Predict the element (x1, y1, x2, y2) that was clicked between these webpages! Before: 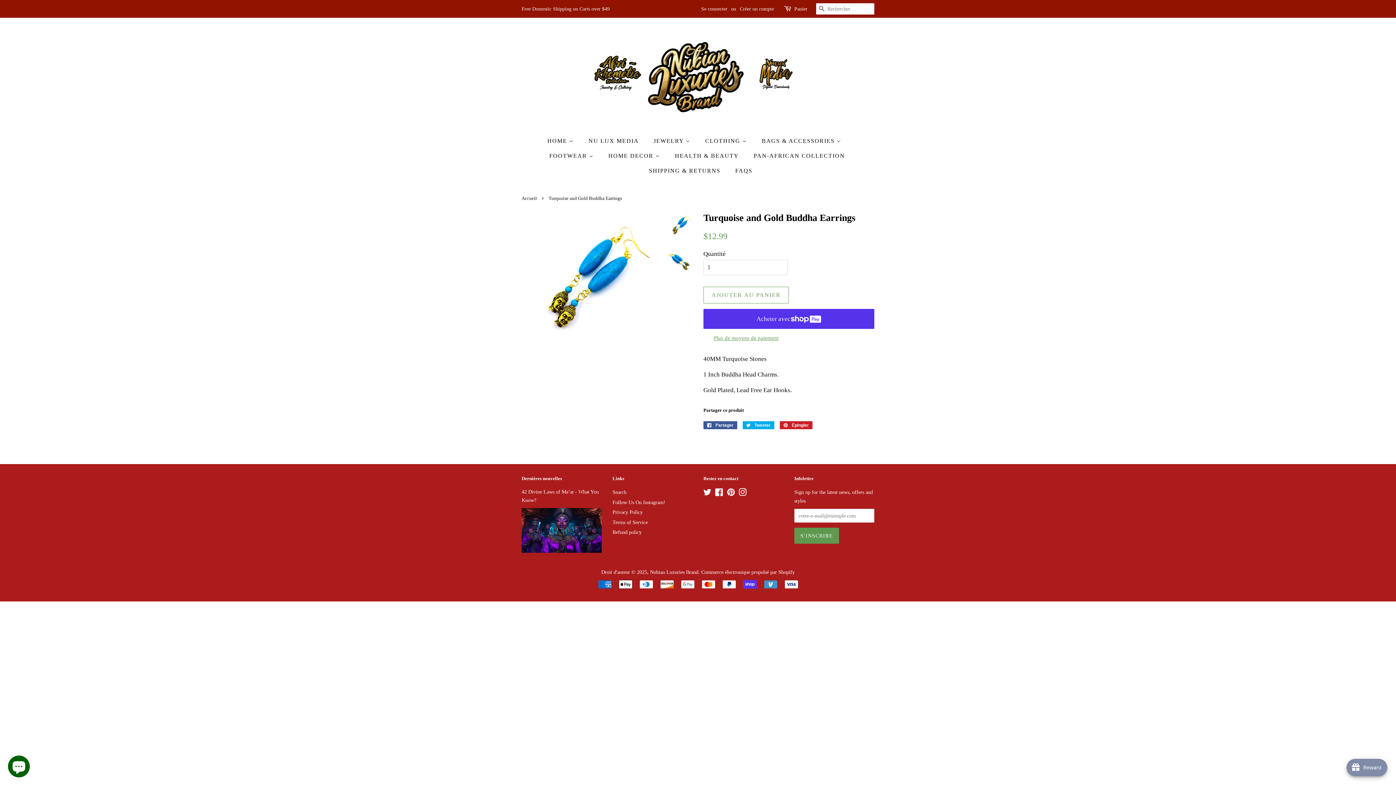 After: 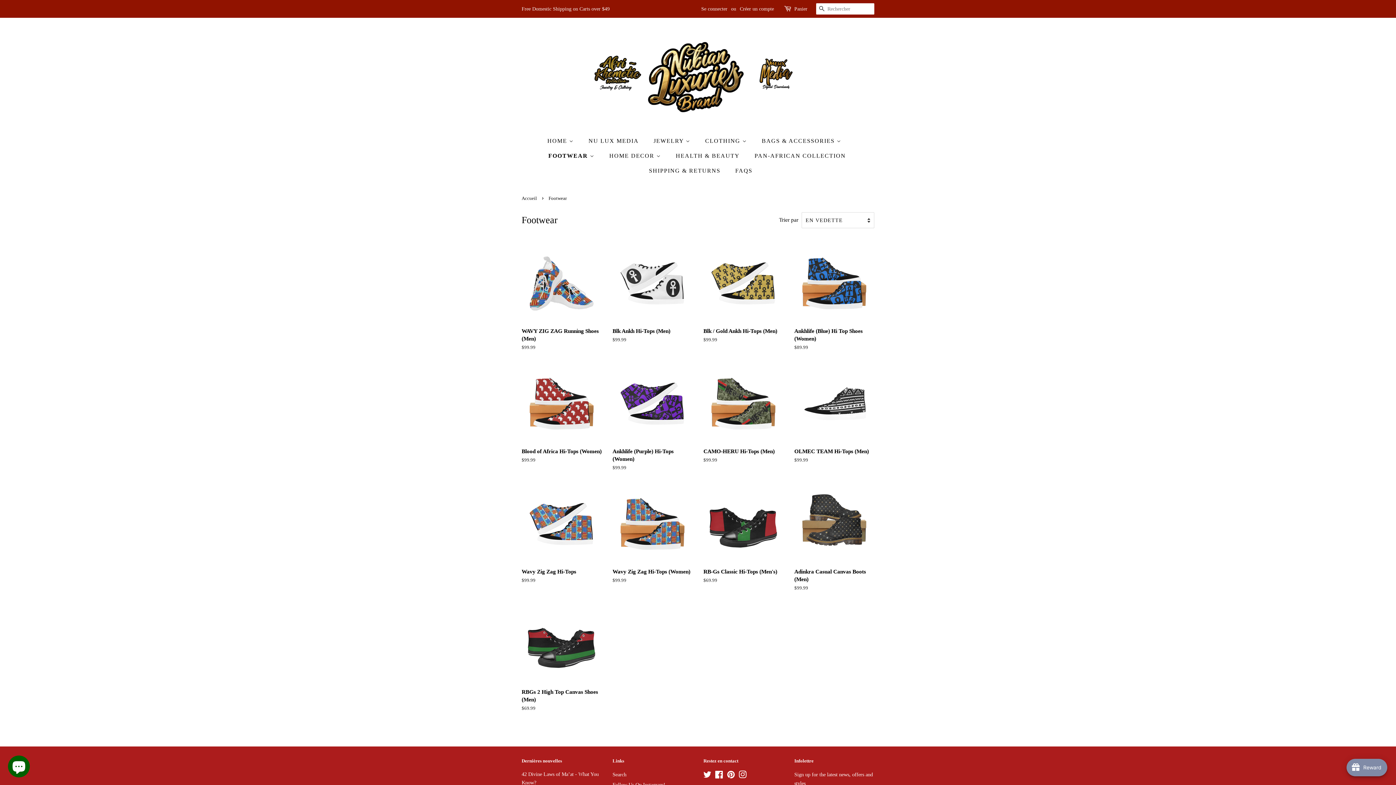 Action: label: FOOTWEAR  bbox: (543, 148, 601, 163)